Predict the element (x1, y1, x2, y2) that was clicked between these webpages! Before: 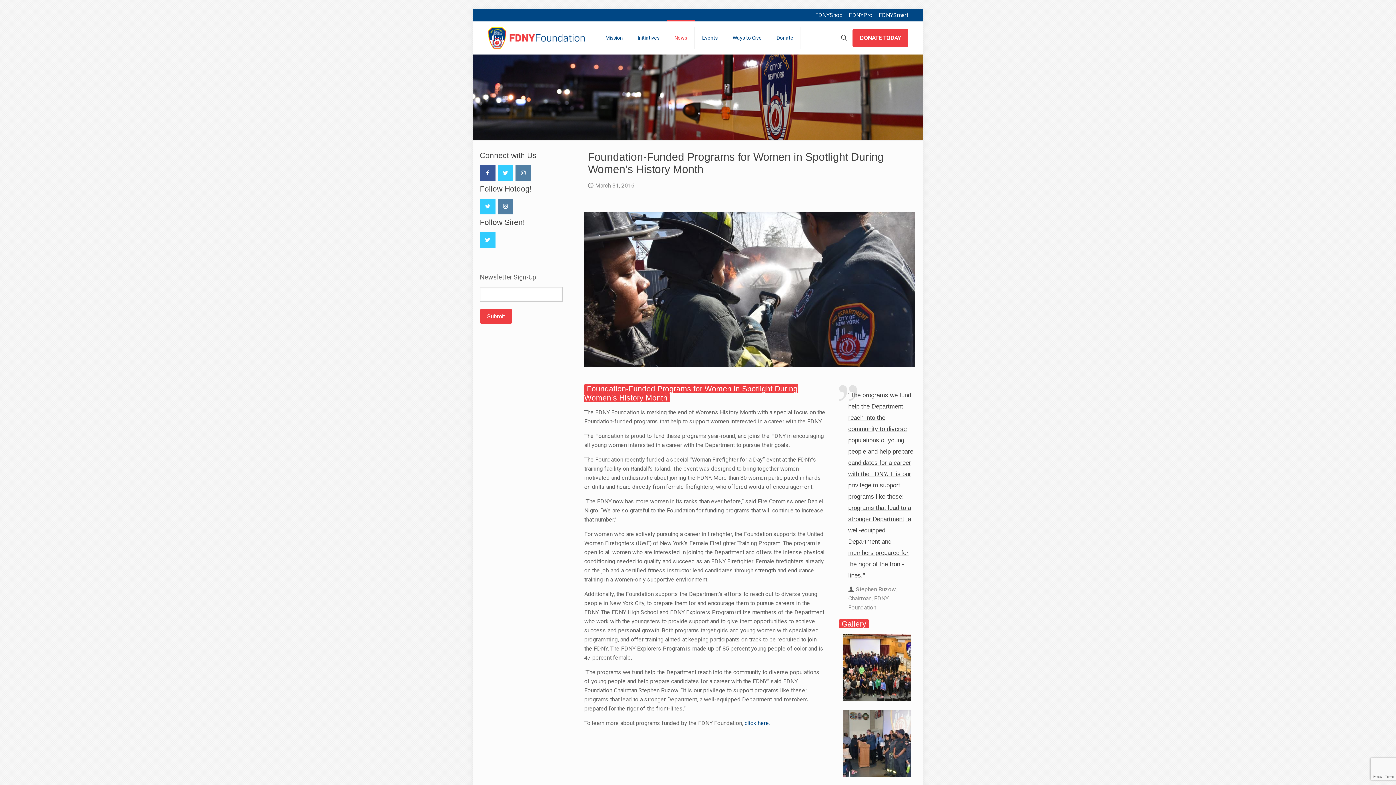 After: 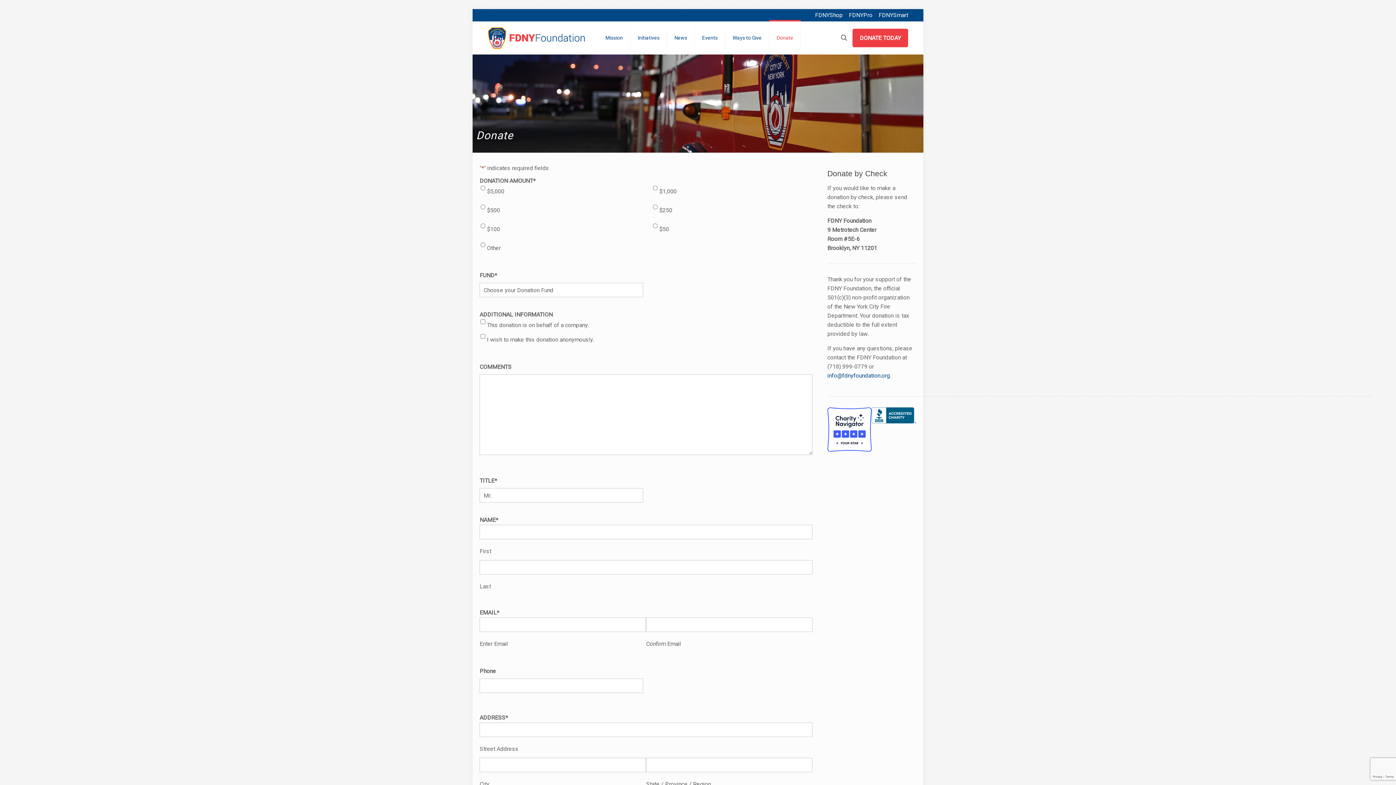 Action: bbox: (852, 28, 908, 47) label: DONATE TODAY